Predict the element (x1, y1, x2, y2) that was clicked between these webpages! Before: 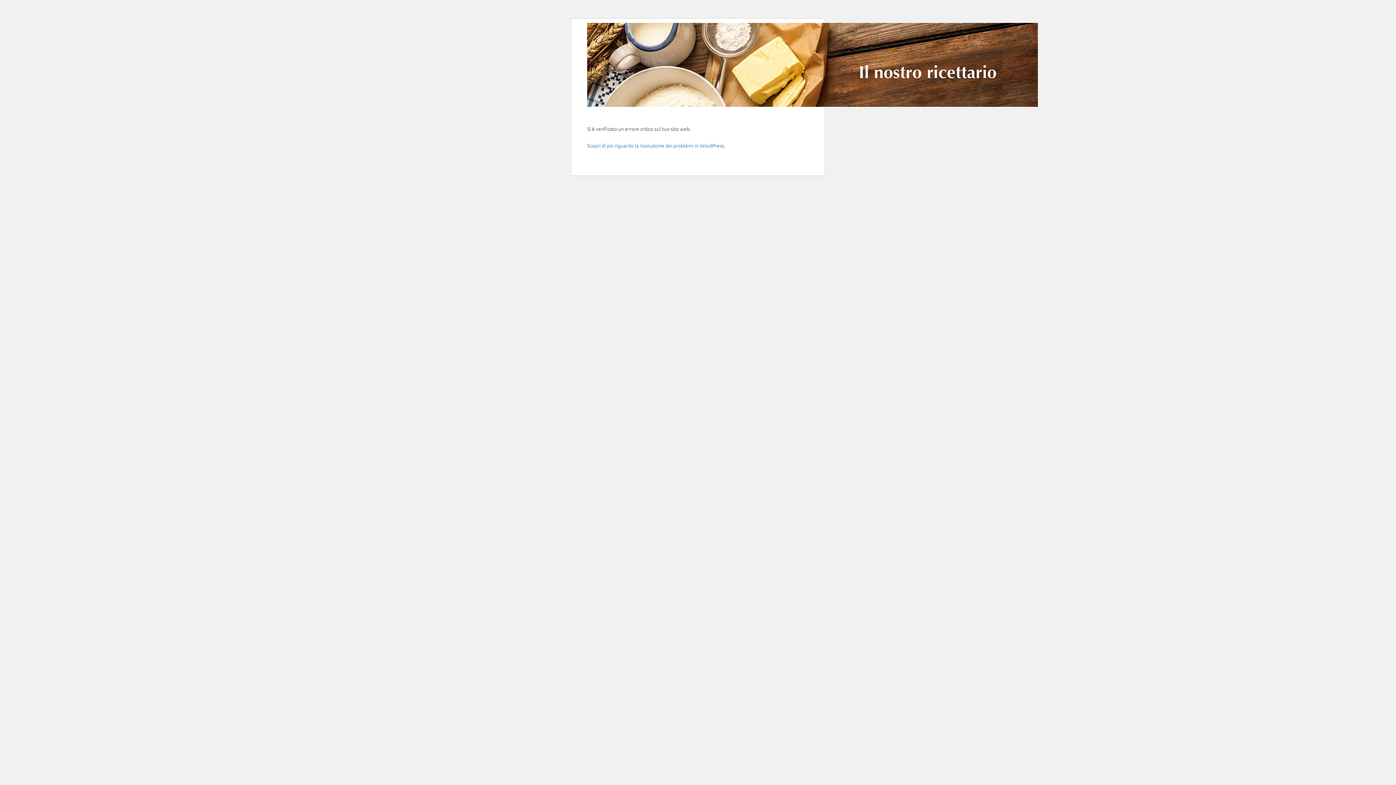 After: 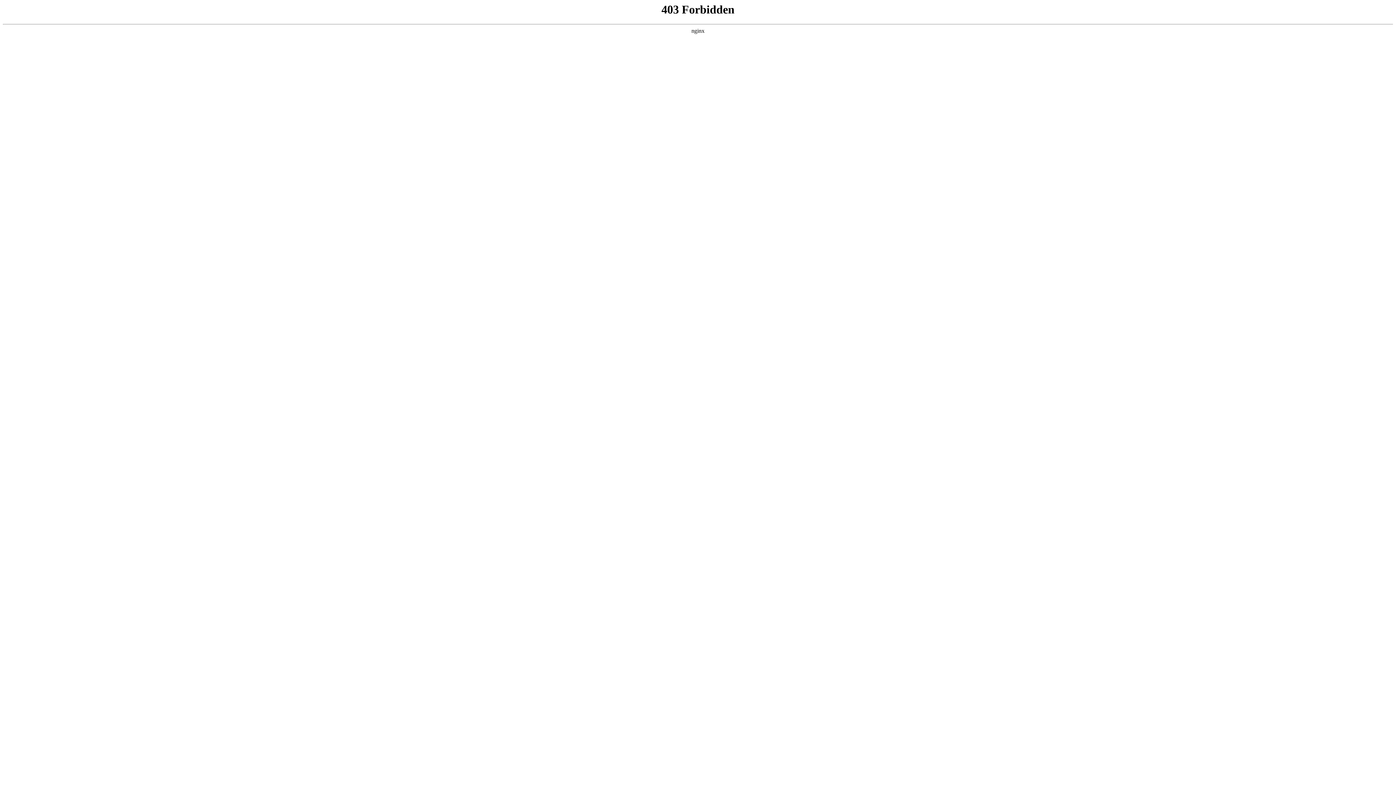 Action: bbox: (587, 141, 725, 149) label: Scopri di più riguardo la risoluzione dei problemi in WordPress.